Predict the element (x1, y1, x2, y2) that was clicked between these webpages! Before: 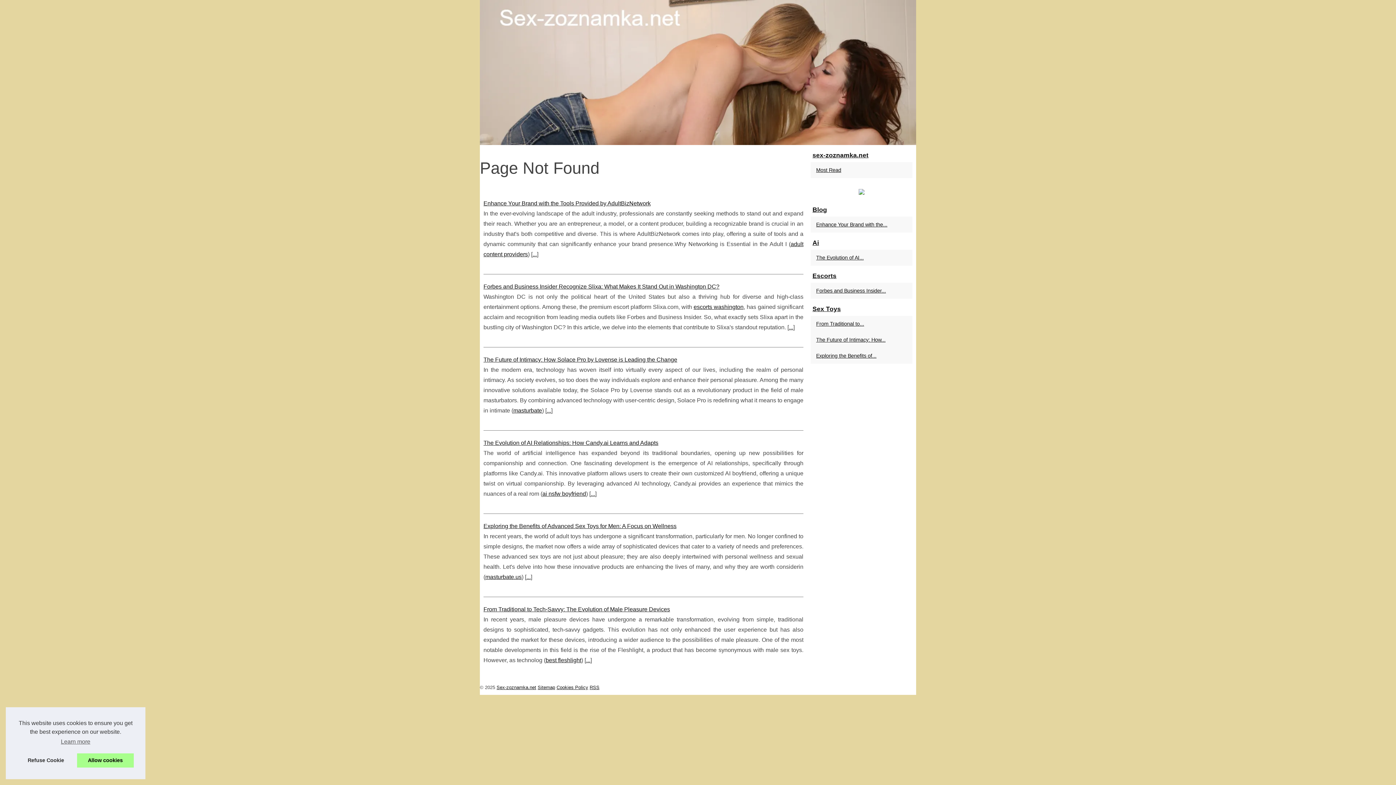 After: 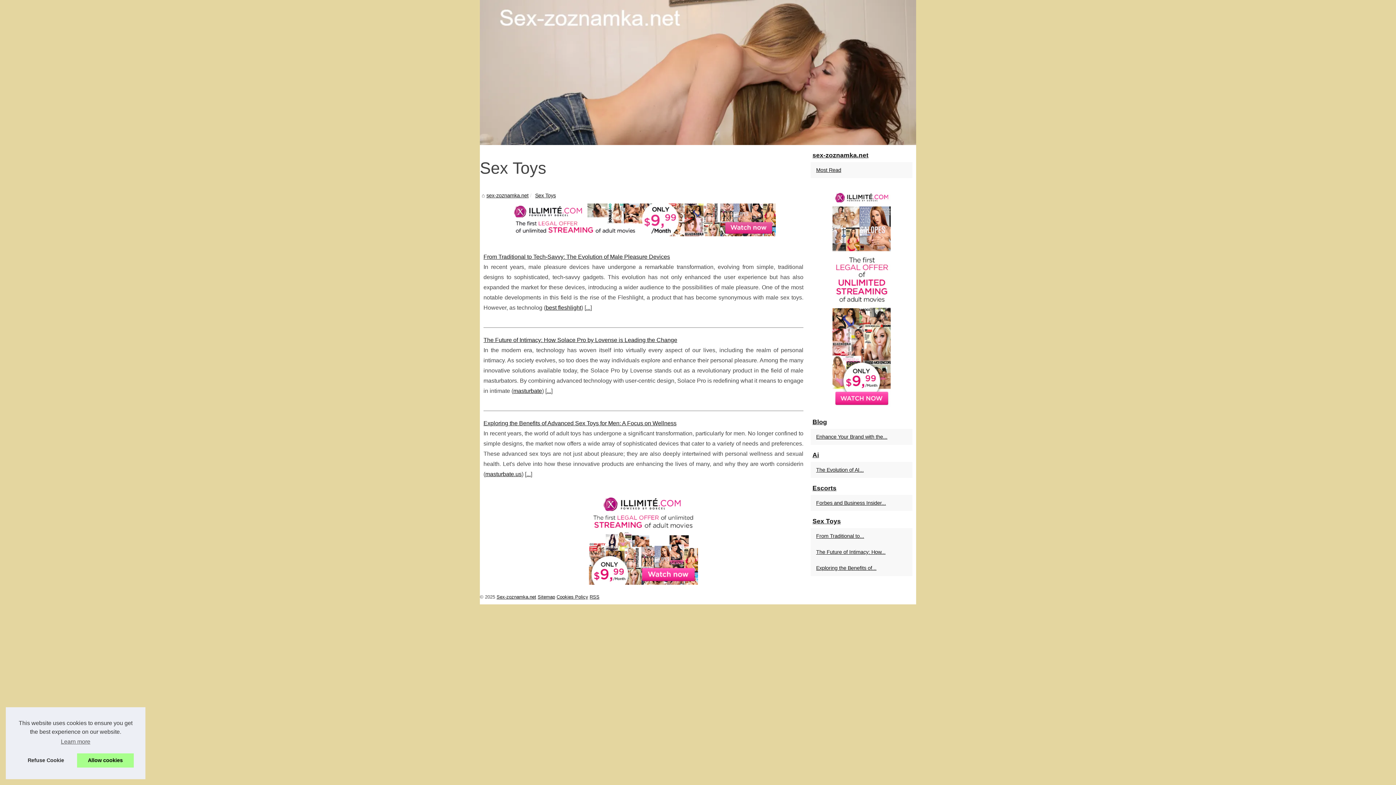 Action: bbox: (810, 302, 912, 316) label: Sex Toys